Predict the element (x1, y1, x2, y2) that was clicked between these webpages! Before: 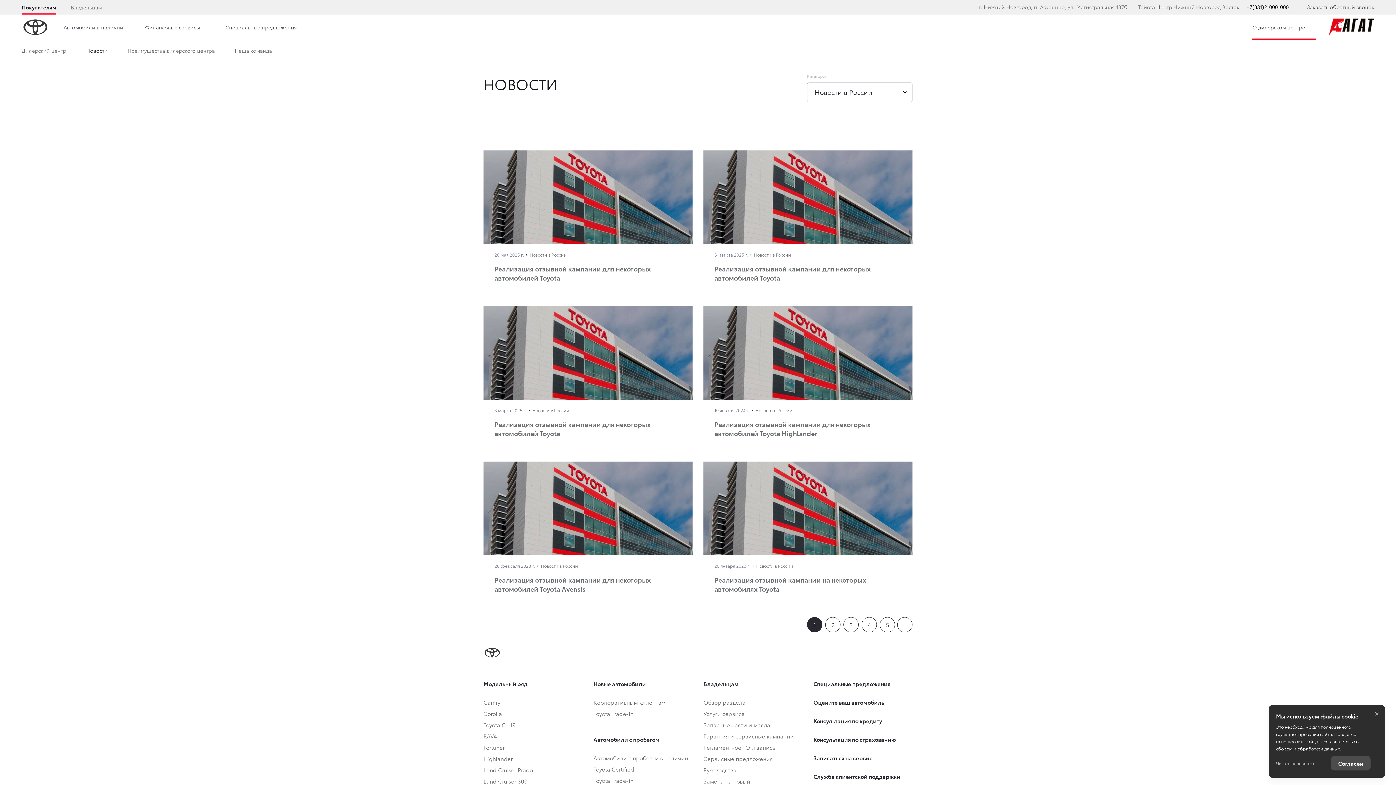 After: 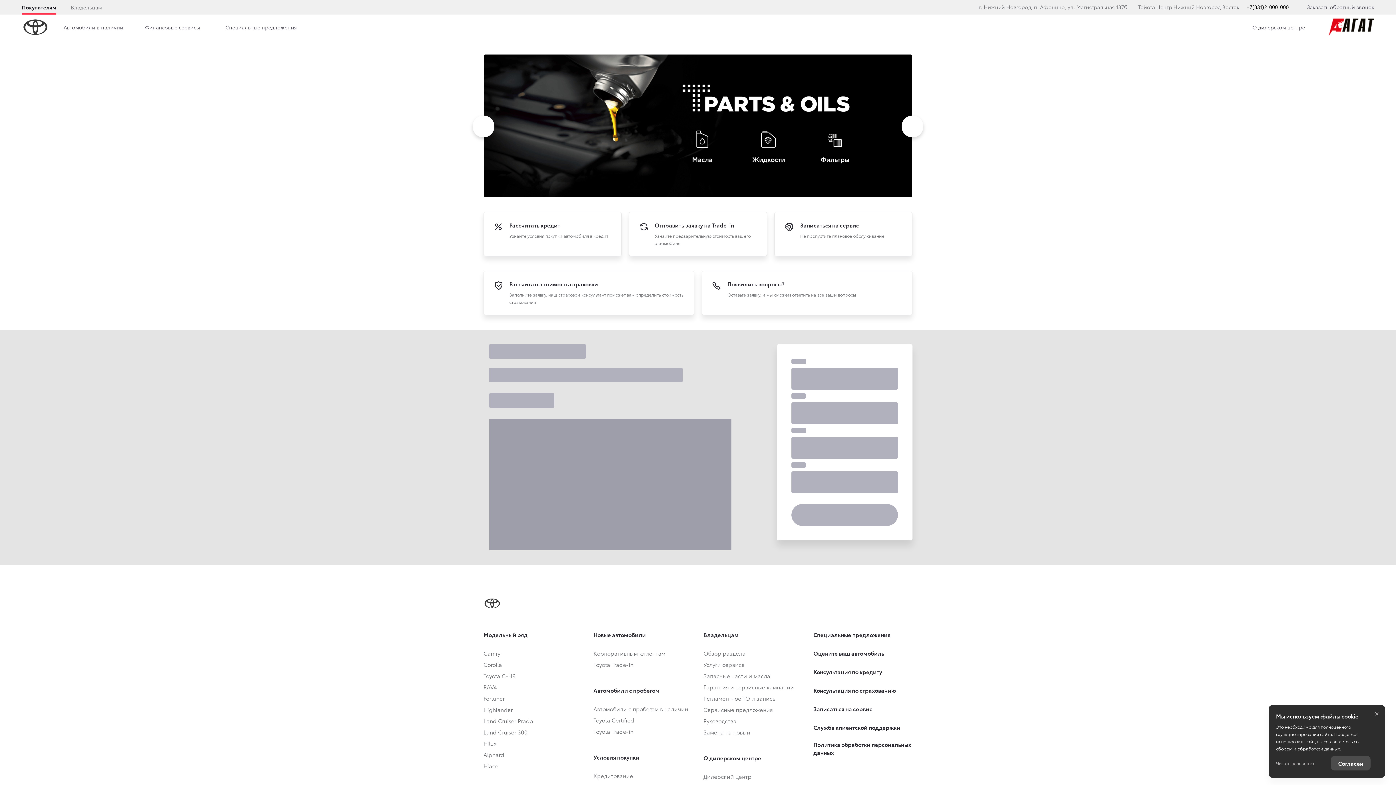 Action: bbox: (483, 647, 501, 656)